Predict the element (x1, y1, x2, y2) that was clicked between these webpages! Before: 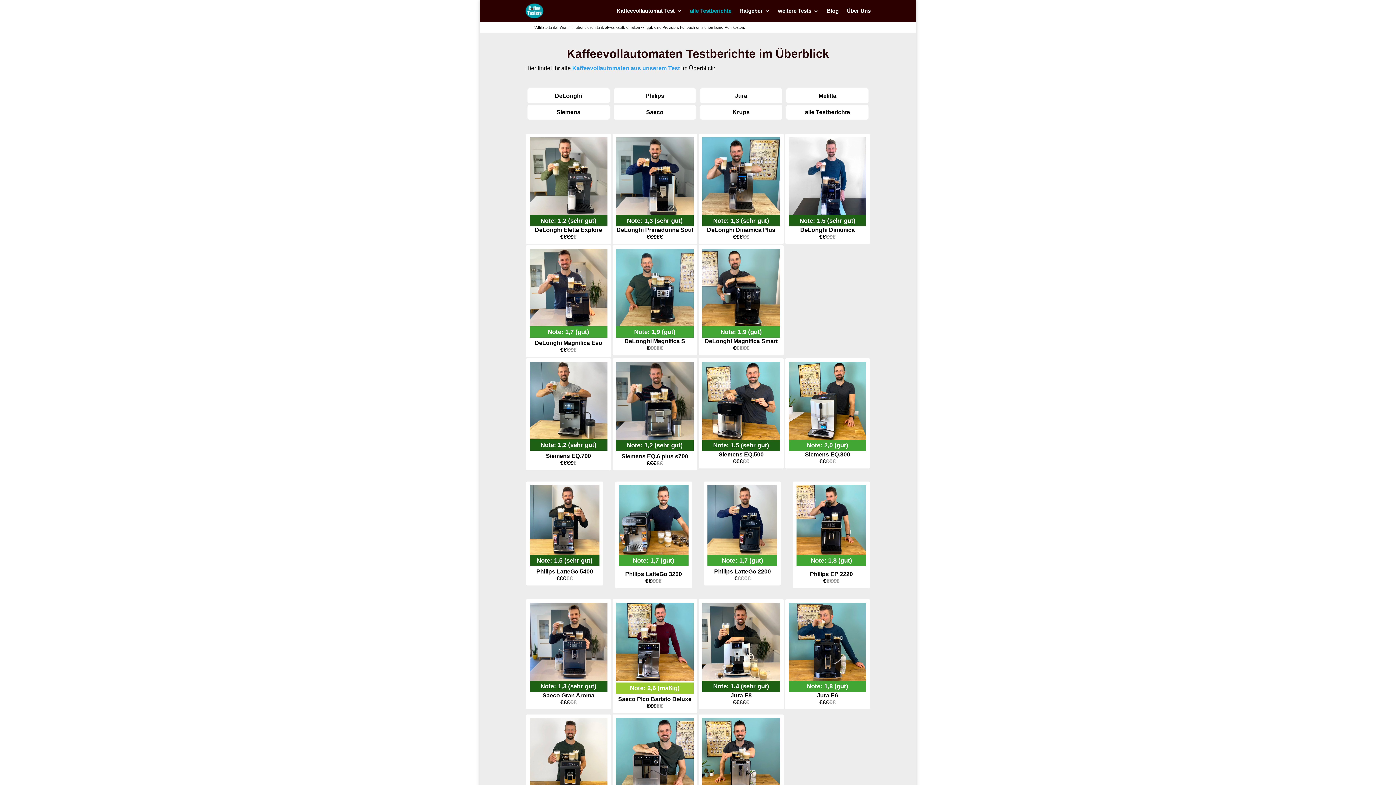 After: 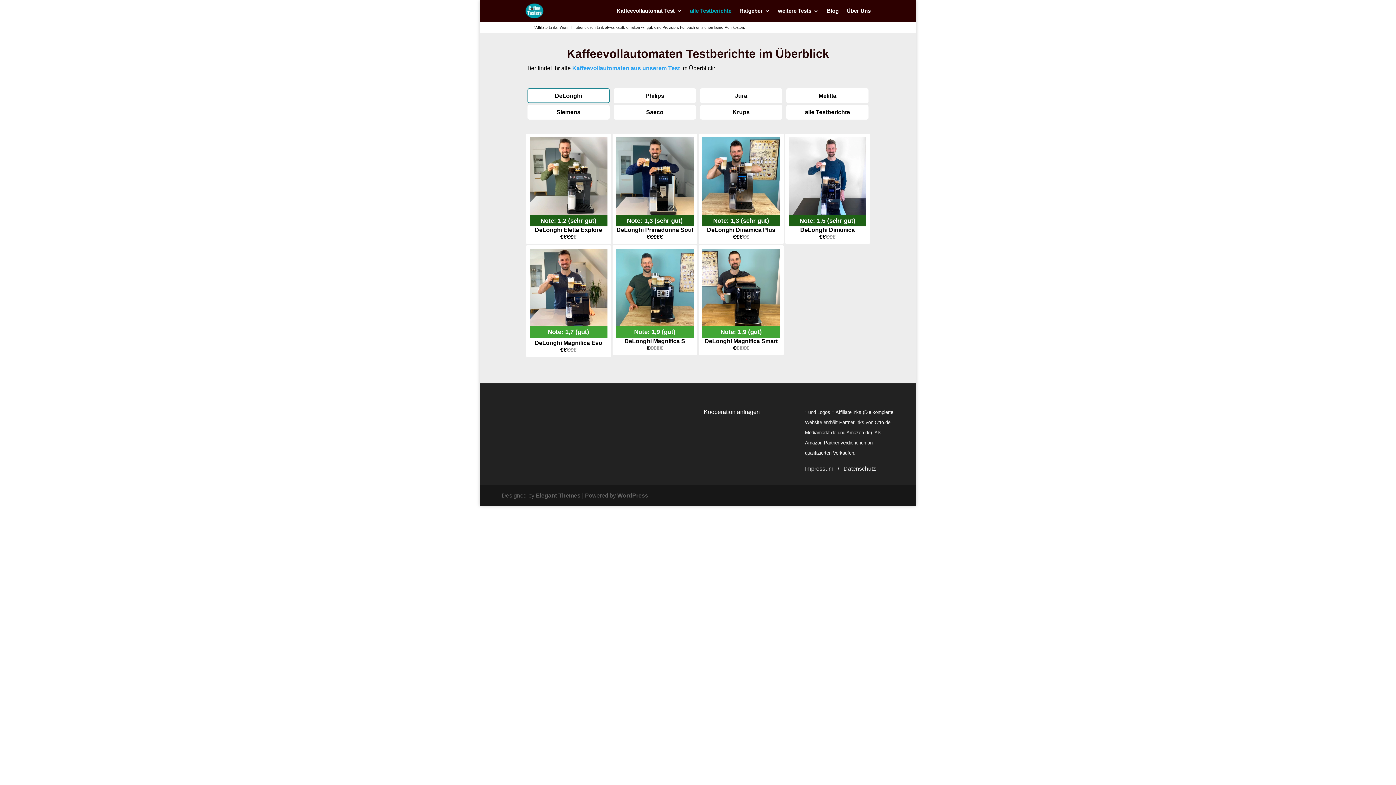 Action: label: DeLonghi bbox: (527, 88, 609, 103)